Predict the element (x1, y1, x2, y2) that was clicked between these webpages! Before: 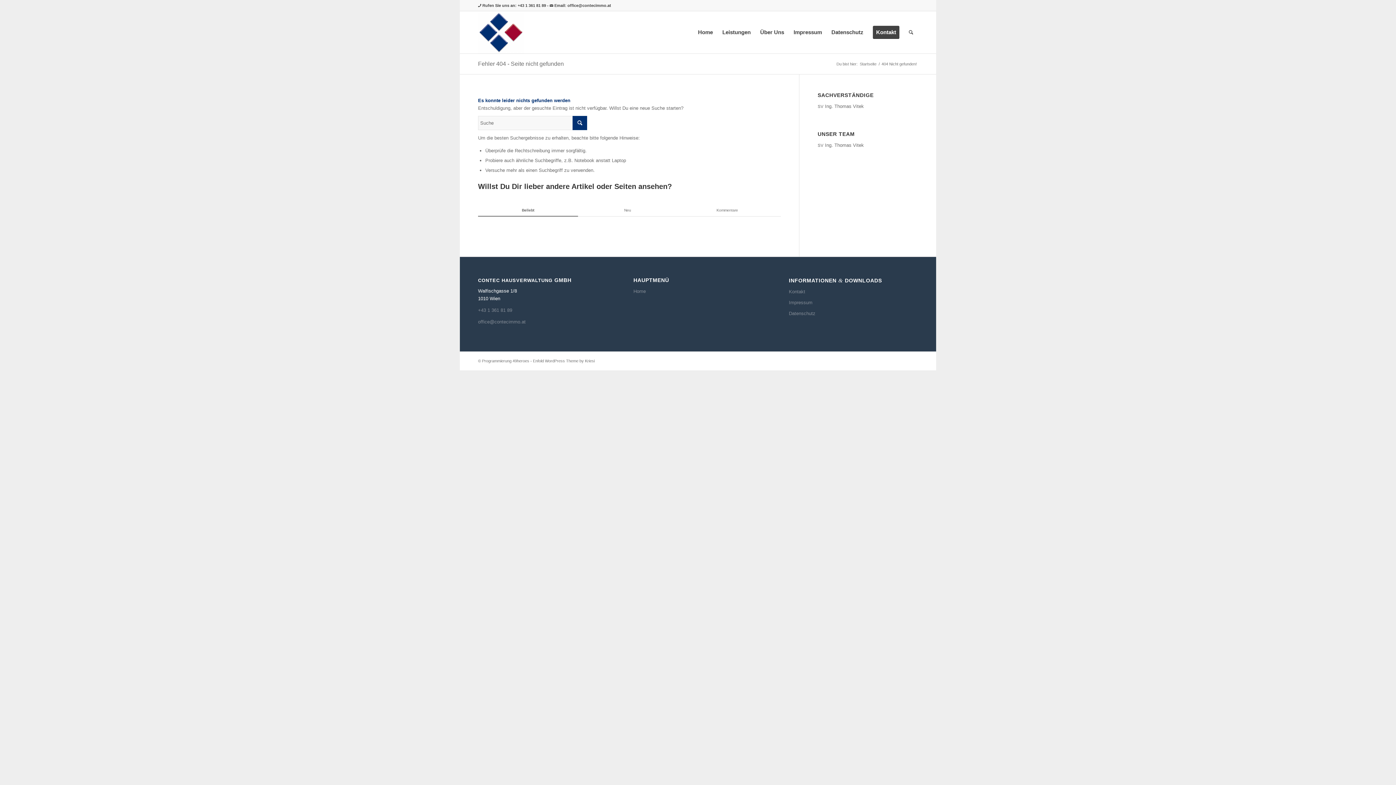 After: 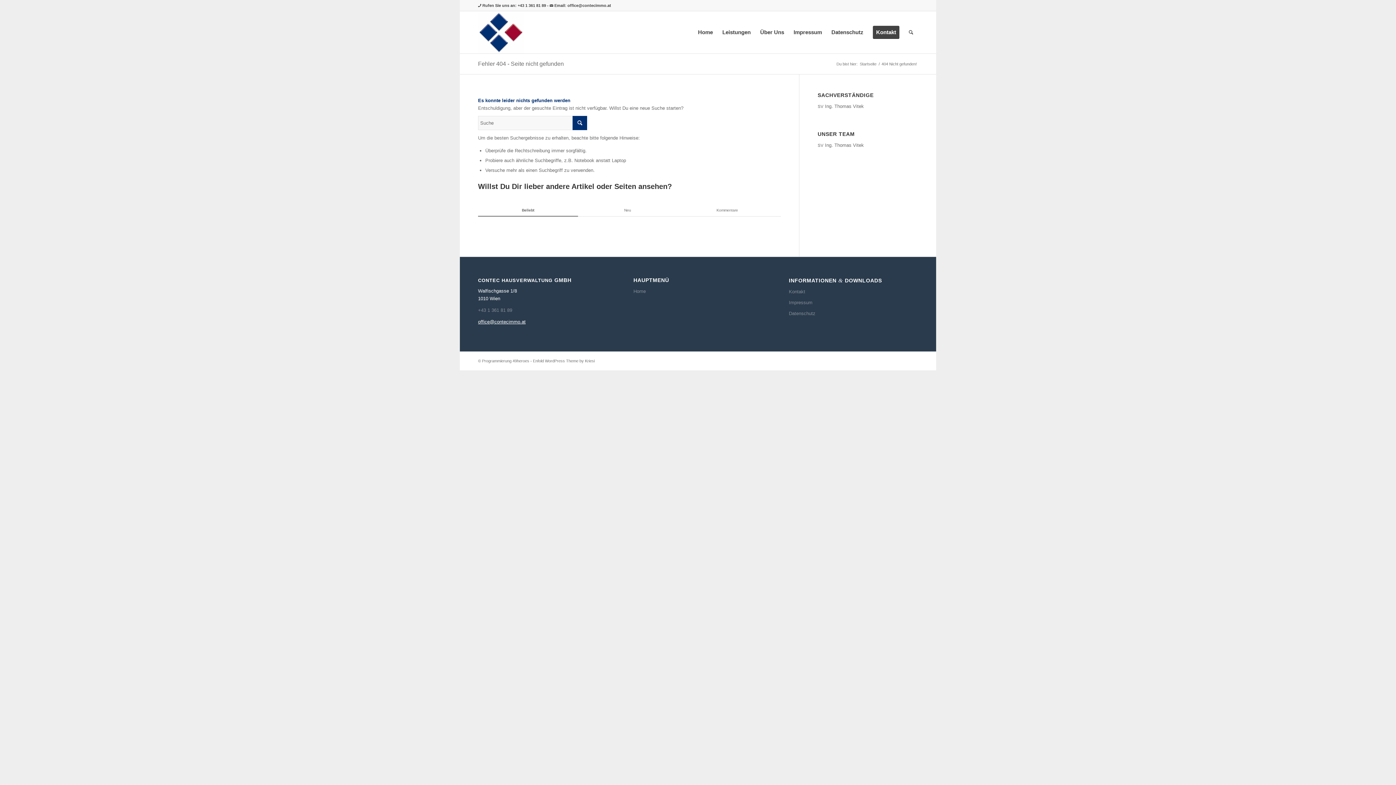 Action: bbox: (478, 319, 525, 324) label: office@contecimmo.at